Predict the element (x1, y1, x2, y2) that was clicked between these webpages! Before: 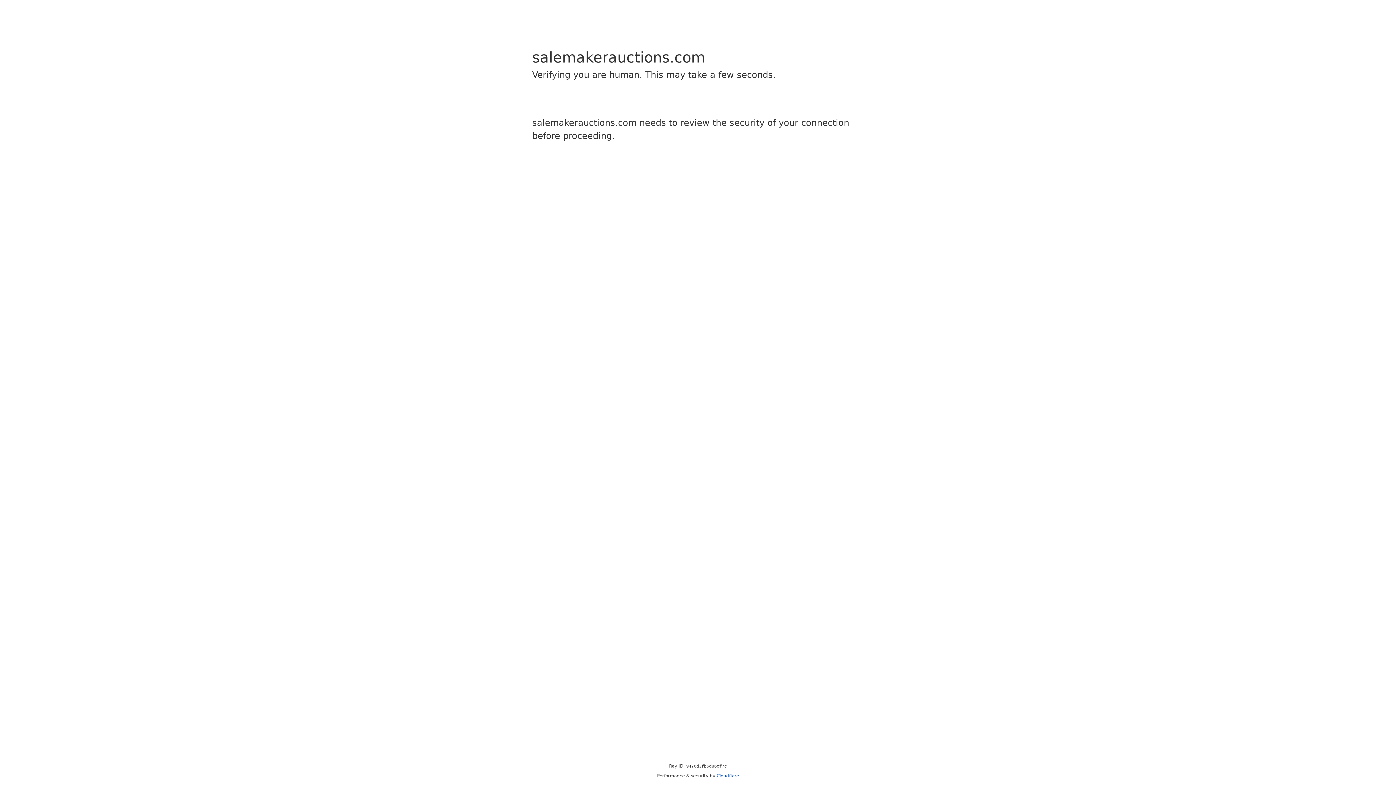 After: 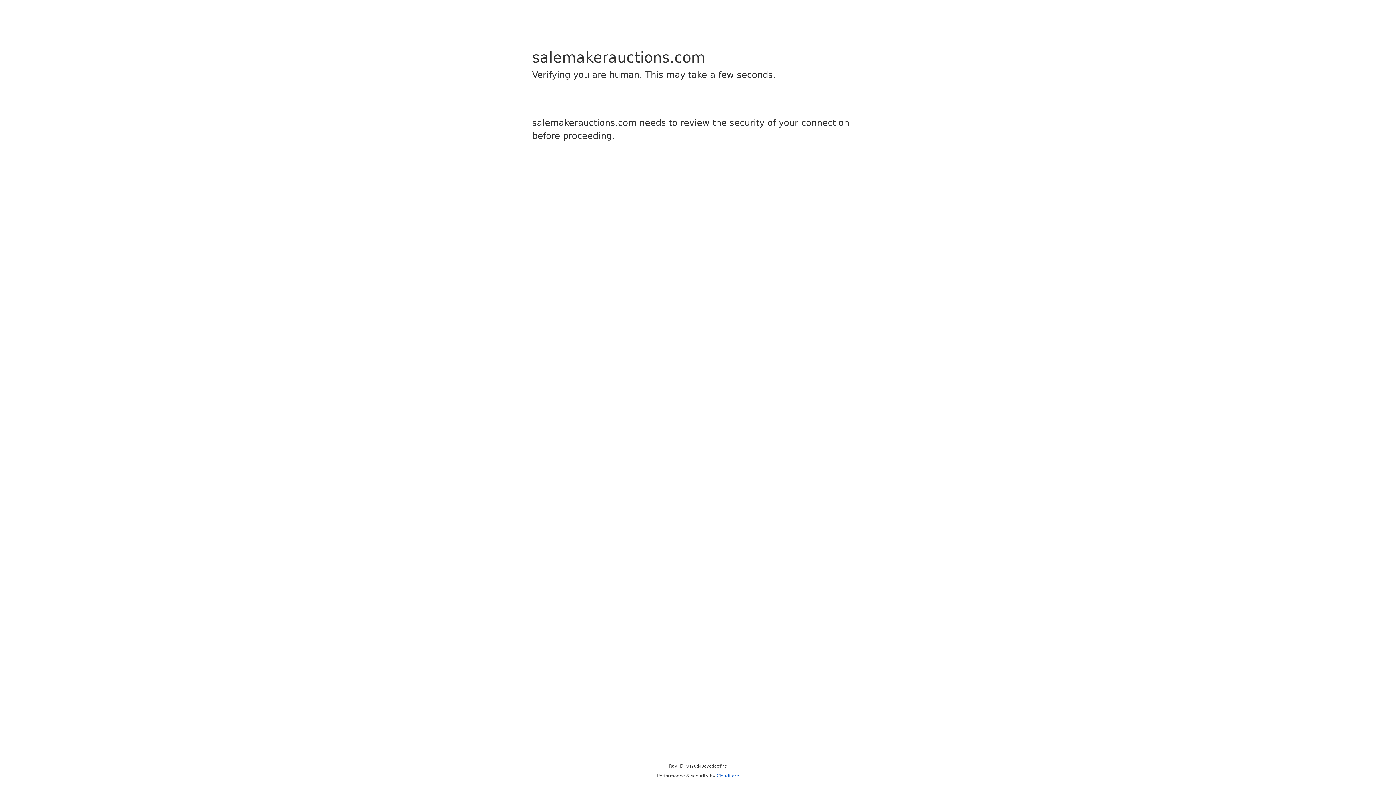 Action: bbox: (716, 773, 739, 778) label: Cloudflare